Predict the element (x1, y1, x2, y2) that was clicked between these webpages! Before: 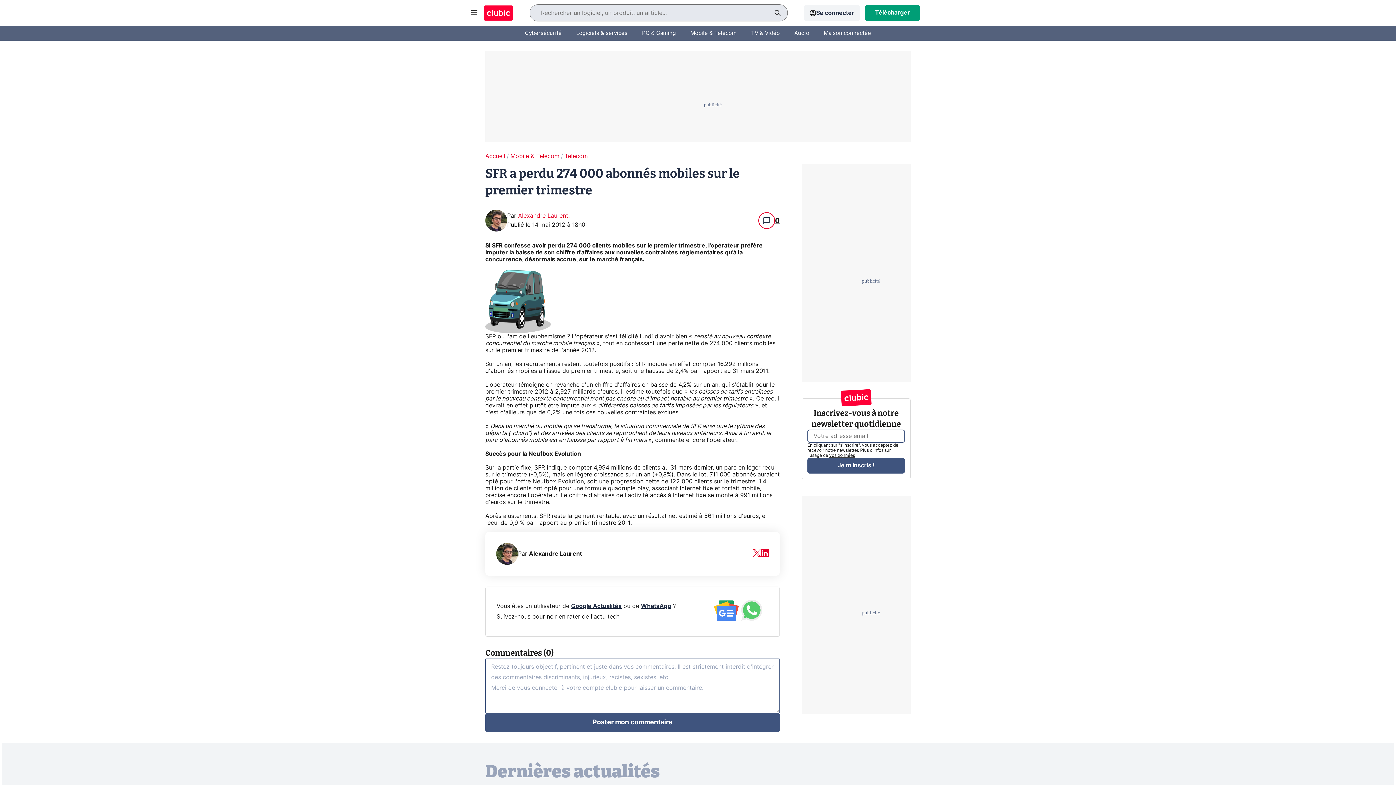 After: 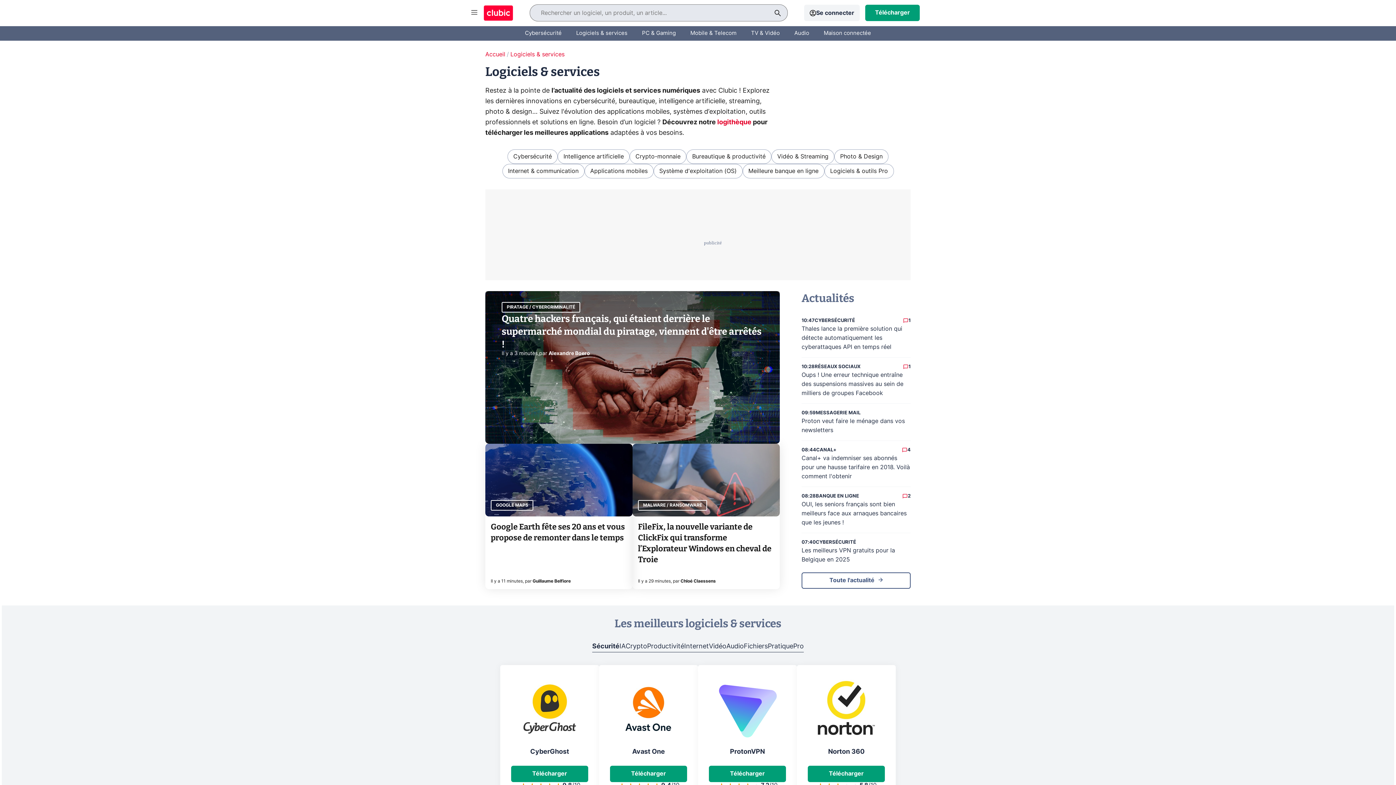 Action: bbox: (576, 24, 627, 42) label: Logiciels & services